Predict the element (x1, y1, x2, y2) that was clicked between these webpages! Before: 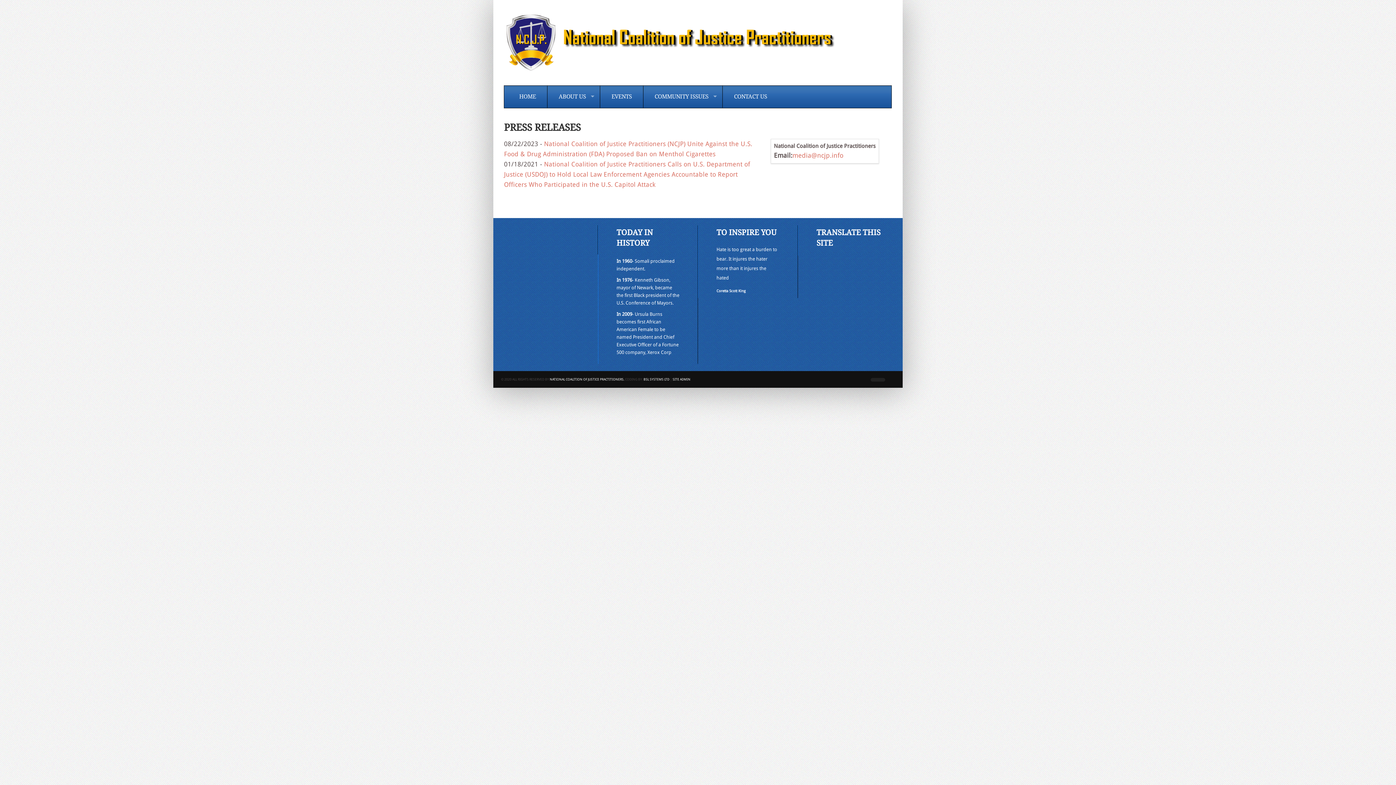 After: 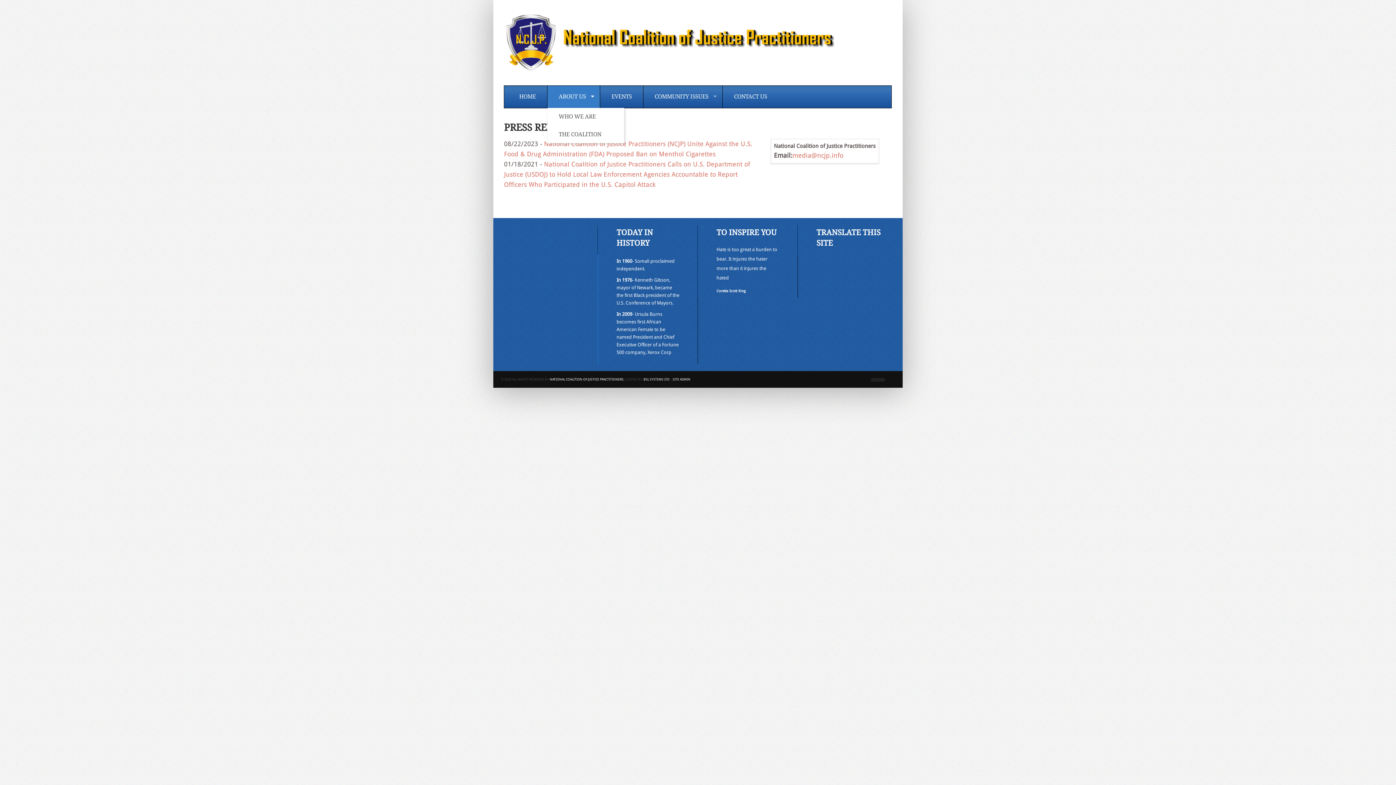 Action: label: ABOUT US bbox: (547, 85, 600, 107)